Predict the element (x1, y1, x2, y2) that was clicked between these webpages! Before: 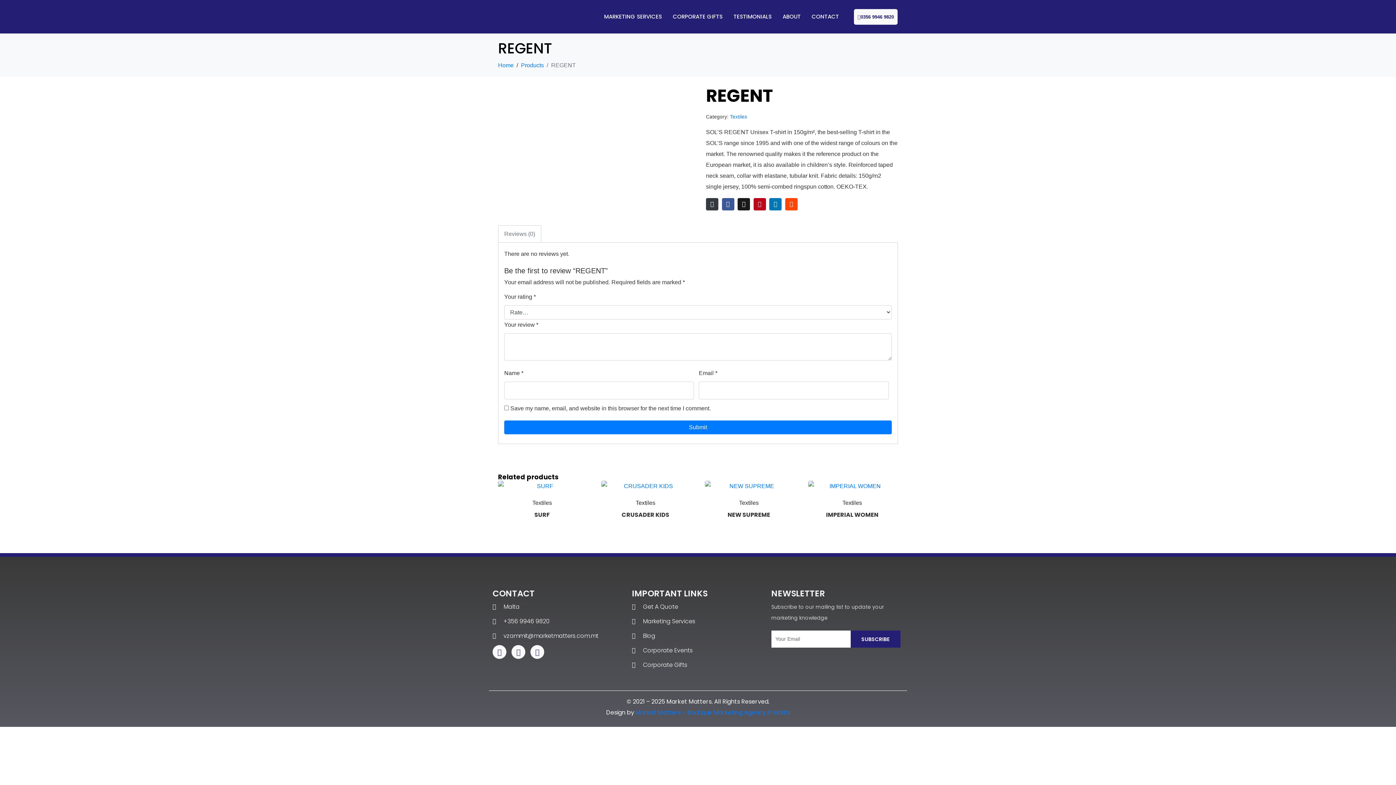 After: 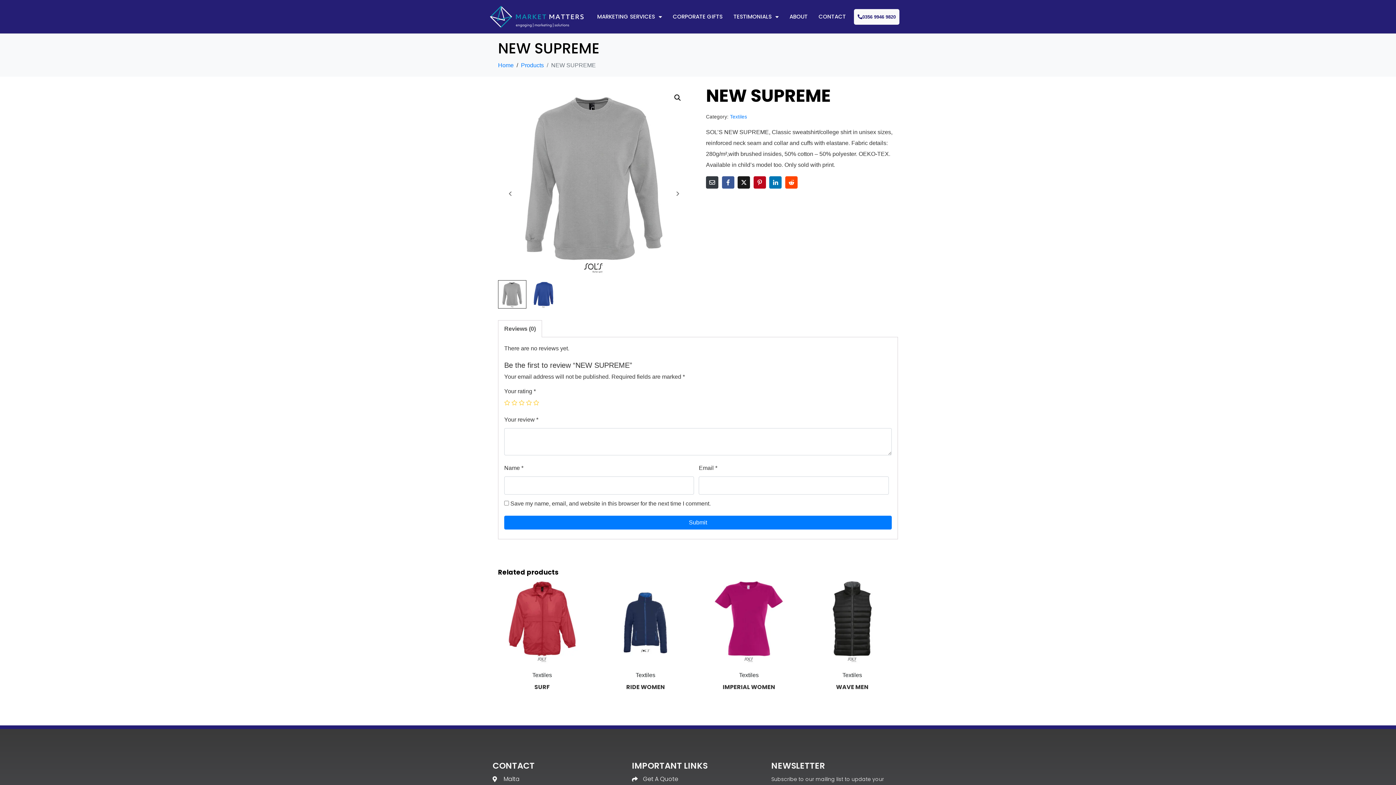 Action: label: Textiles
NEW SUPREME bbox: (704, 481, 793, 521)